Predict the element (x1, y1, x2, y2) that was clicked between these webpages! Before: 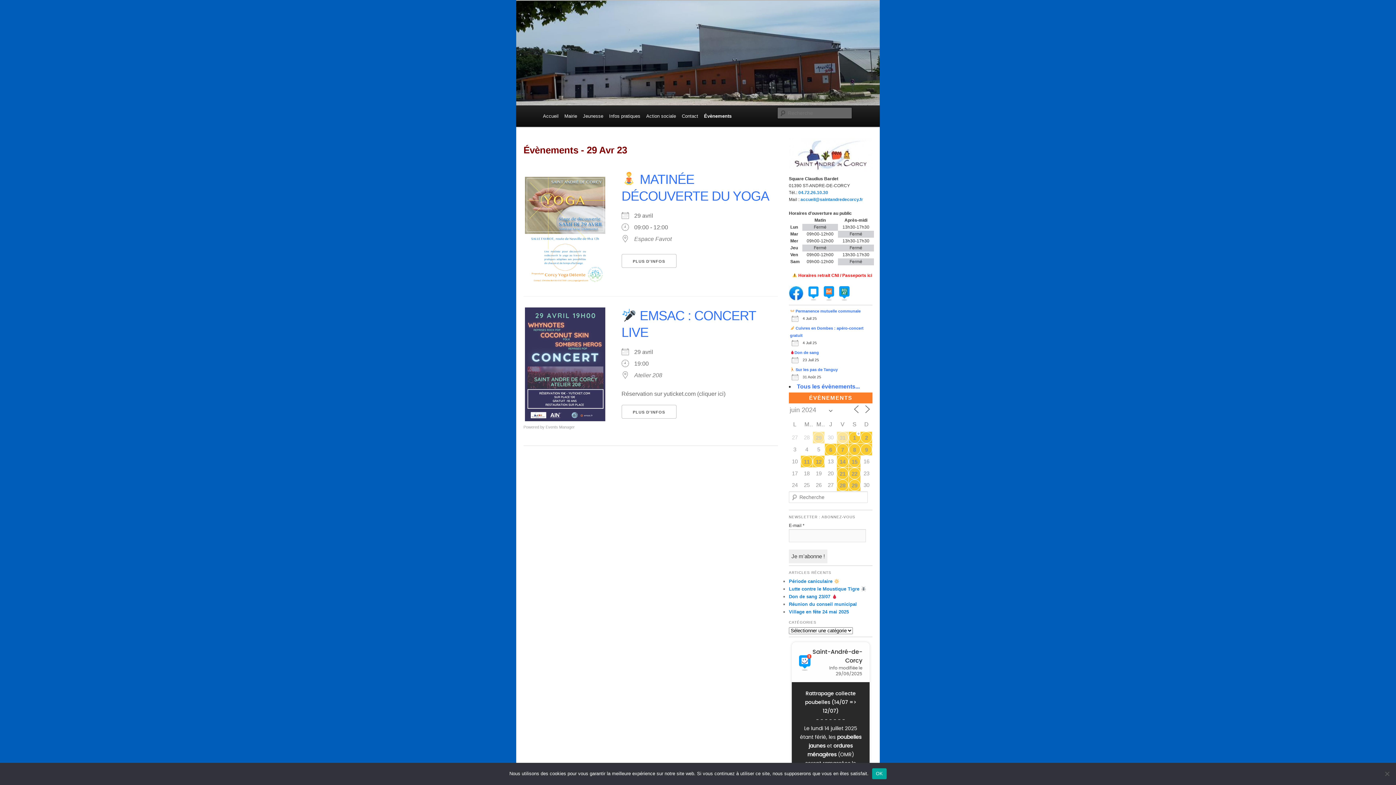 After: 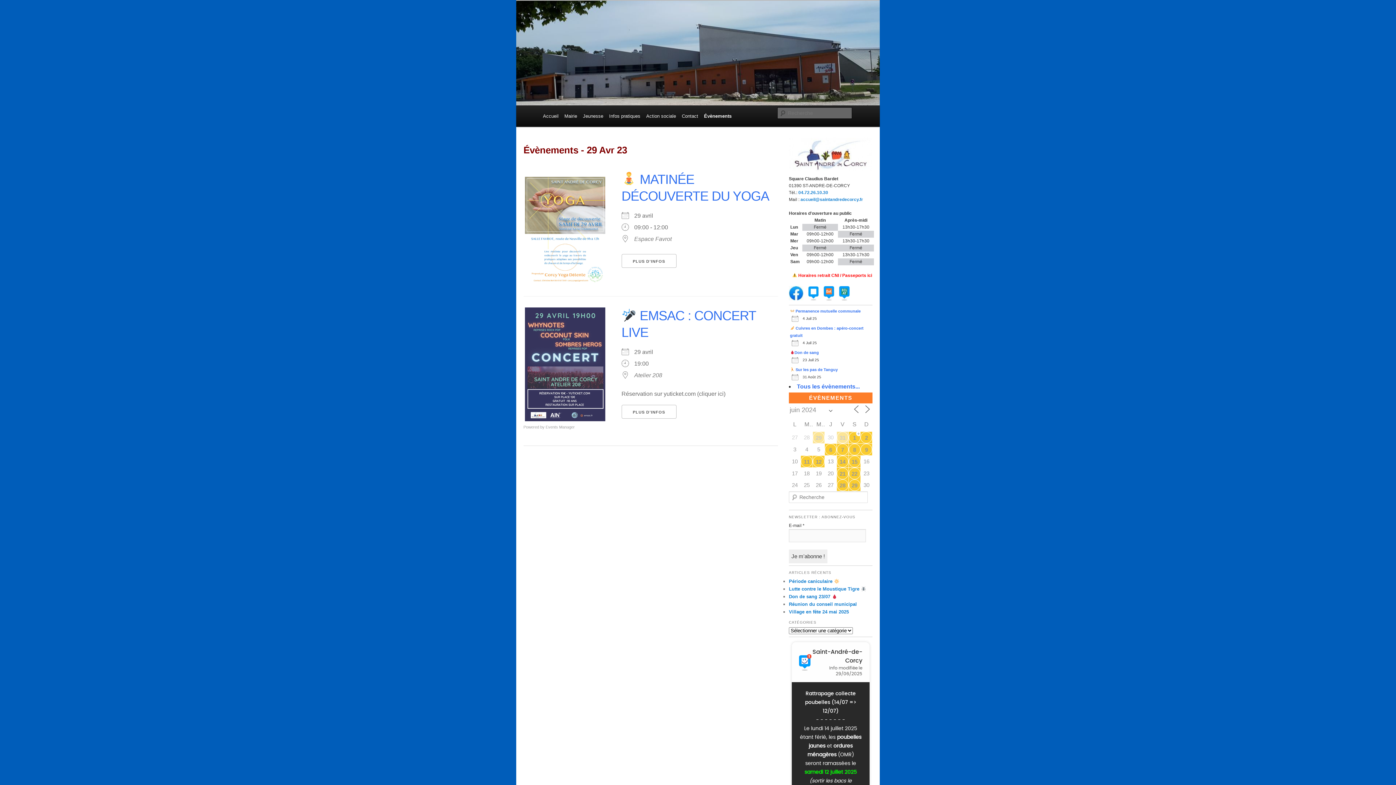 Action: label: OK bbox: (872, 768, 886, 779)